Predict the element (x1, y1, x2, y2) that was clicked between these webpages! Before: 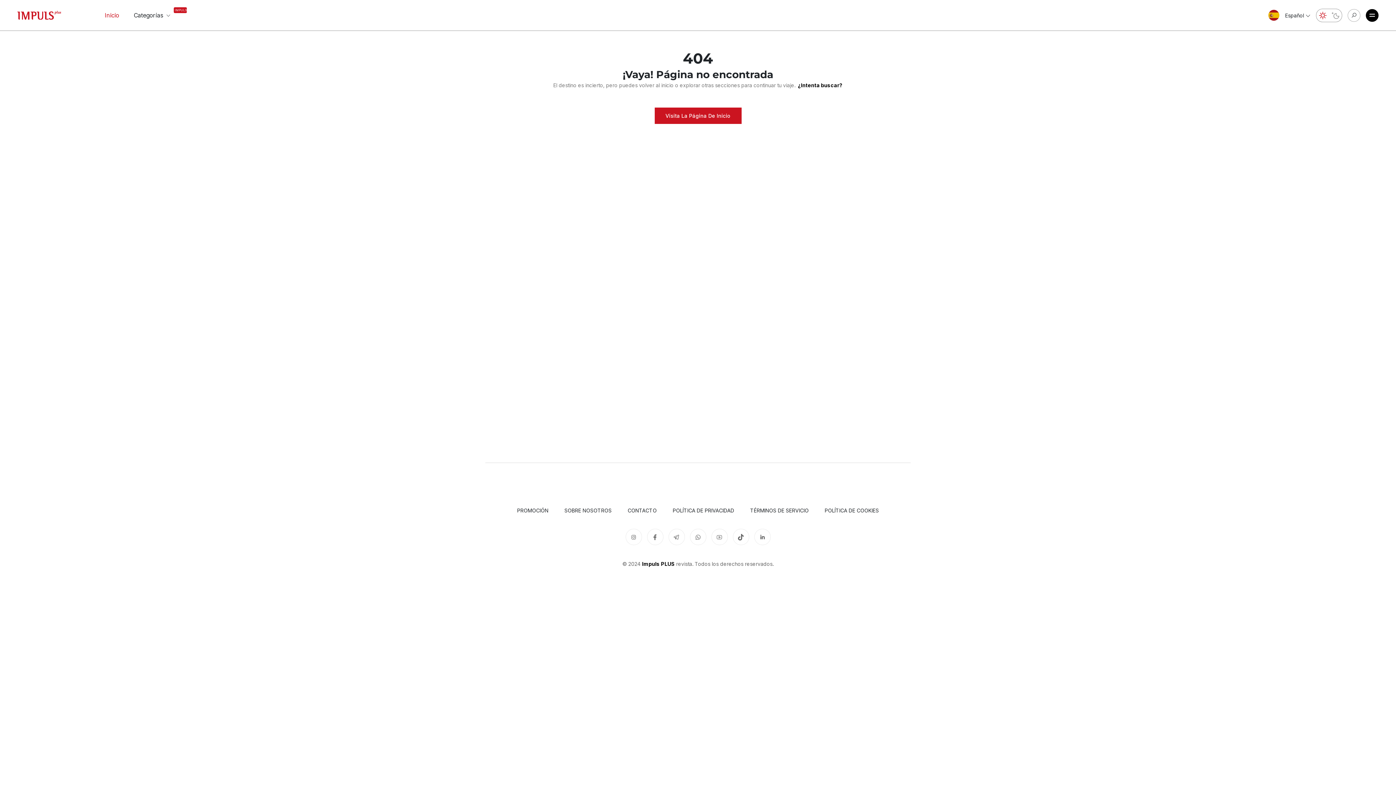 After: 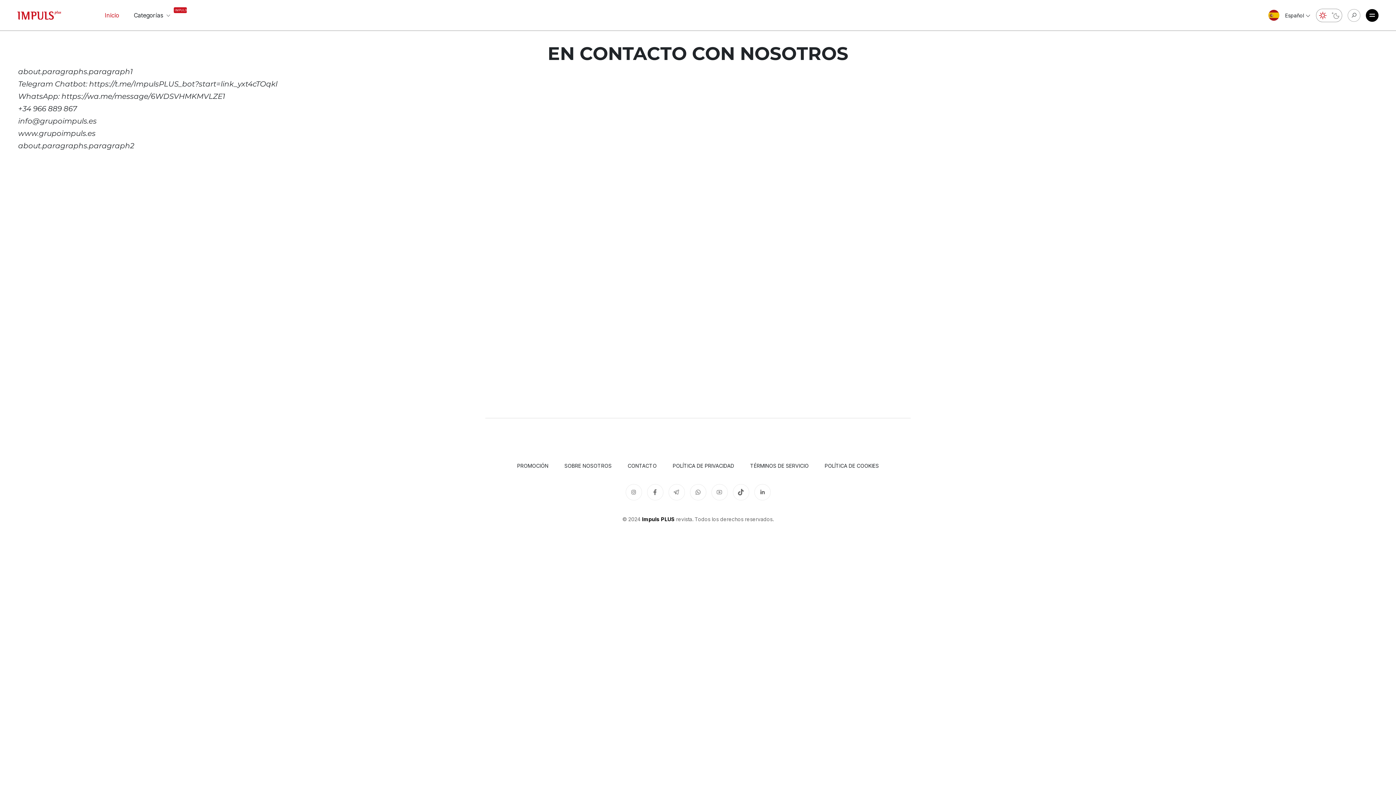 Action: bbox: (627, 506, 656, 514) label: CONTACTO